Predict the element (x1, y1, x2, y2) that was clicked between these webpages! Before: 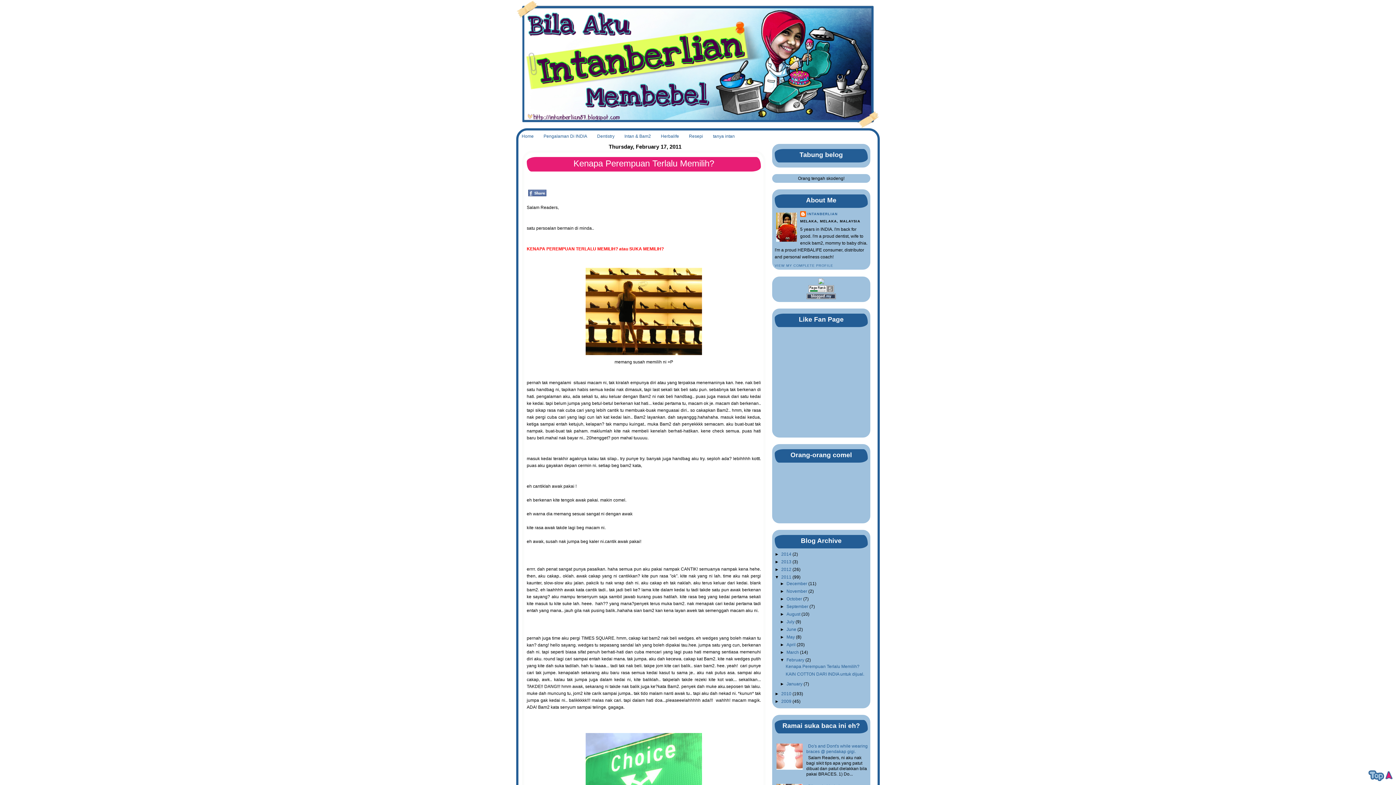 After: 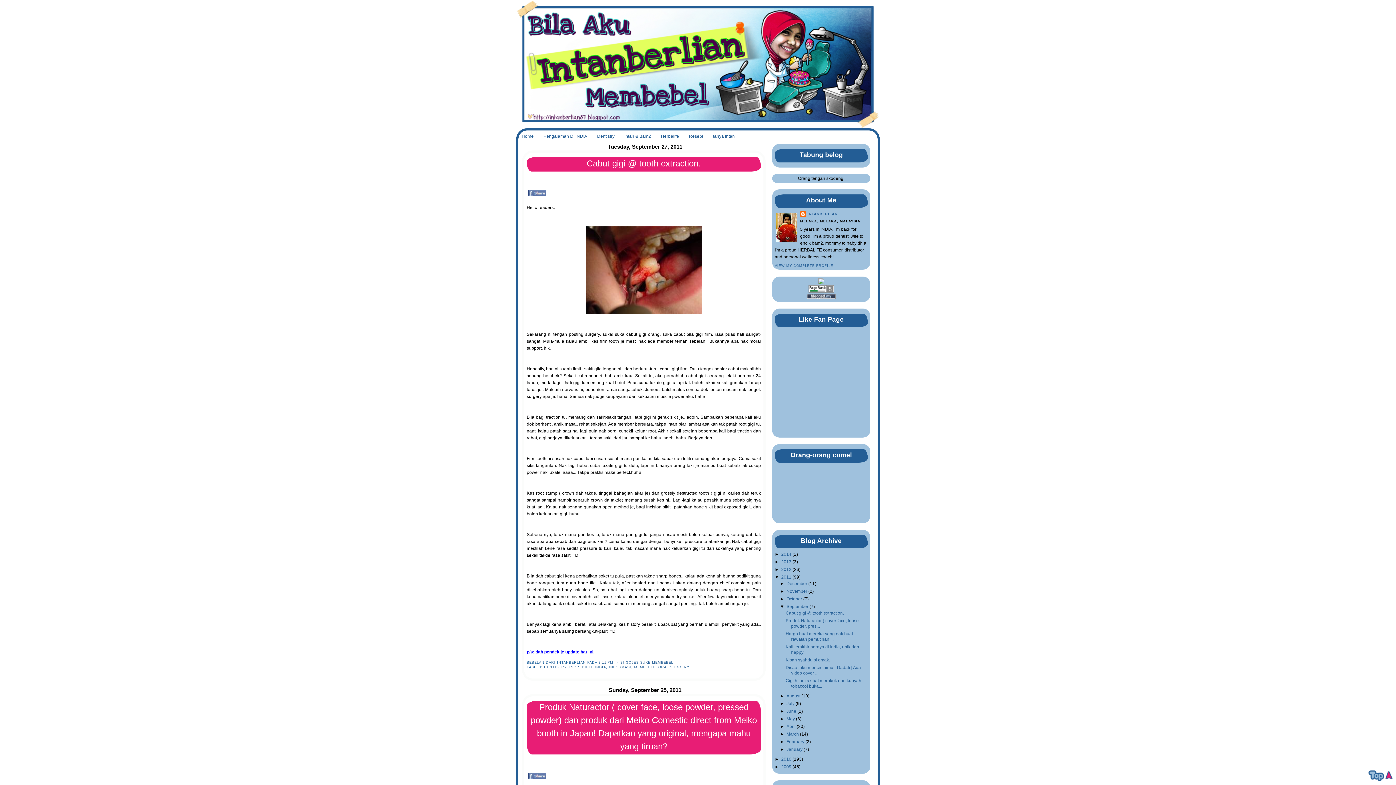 Action: bbox: (786, 604, 808, 609) label: September